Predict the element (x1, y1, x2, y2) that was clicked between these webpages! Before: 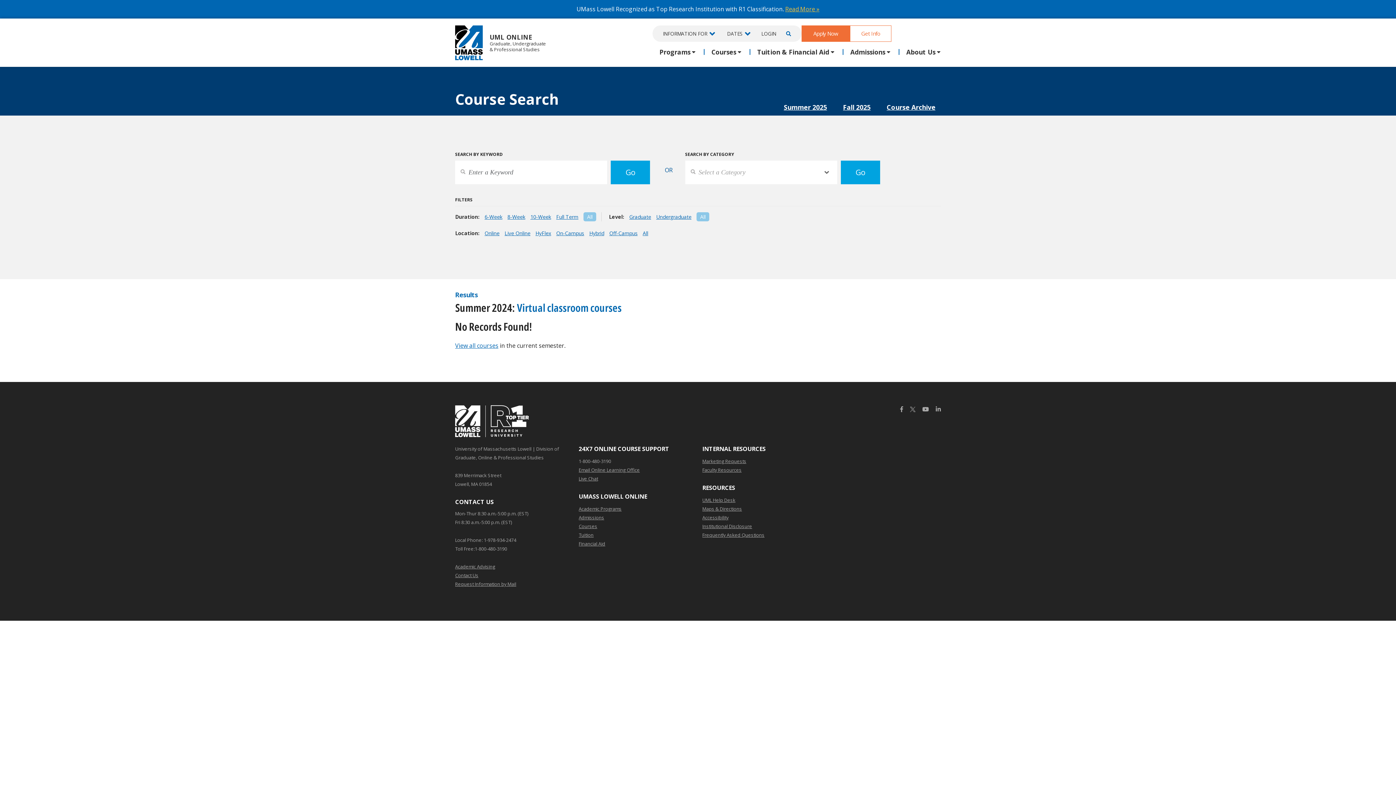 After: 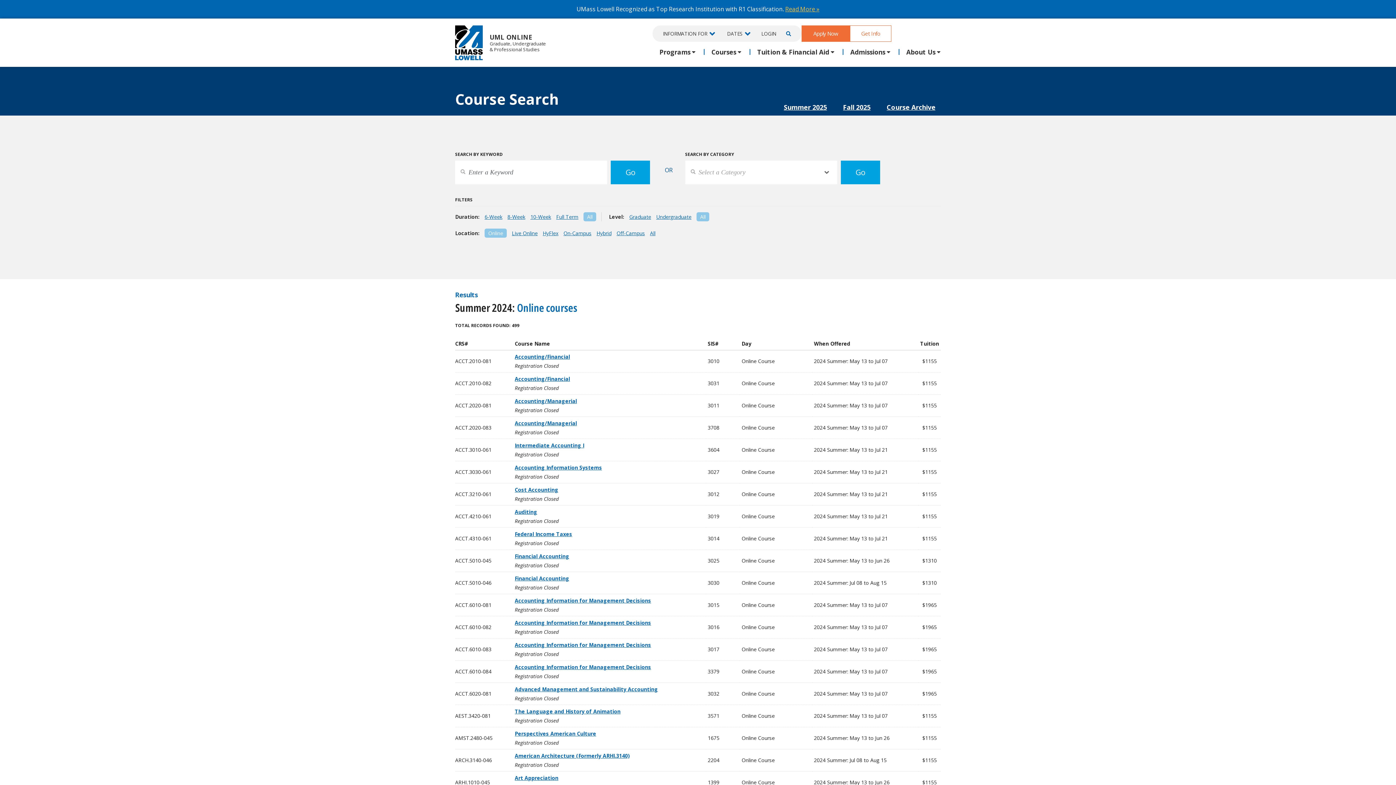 Action: bbox: (484, 229, 499, 236) label: Online